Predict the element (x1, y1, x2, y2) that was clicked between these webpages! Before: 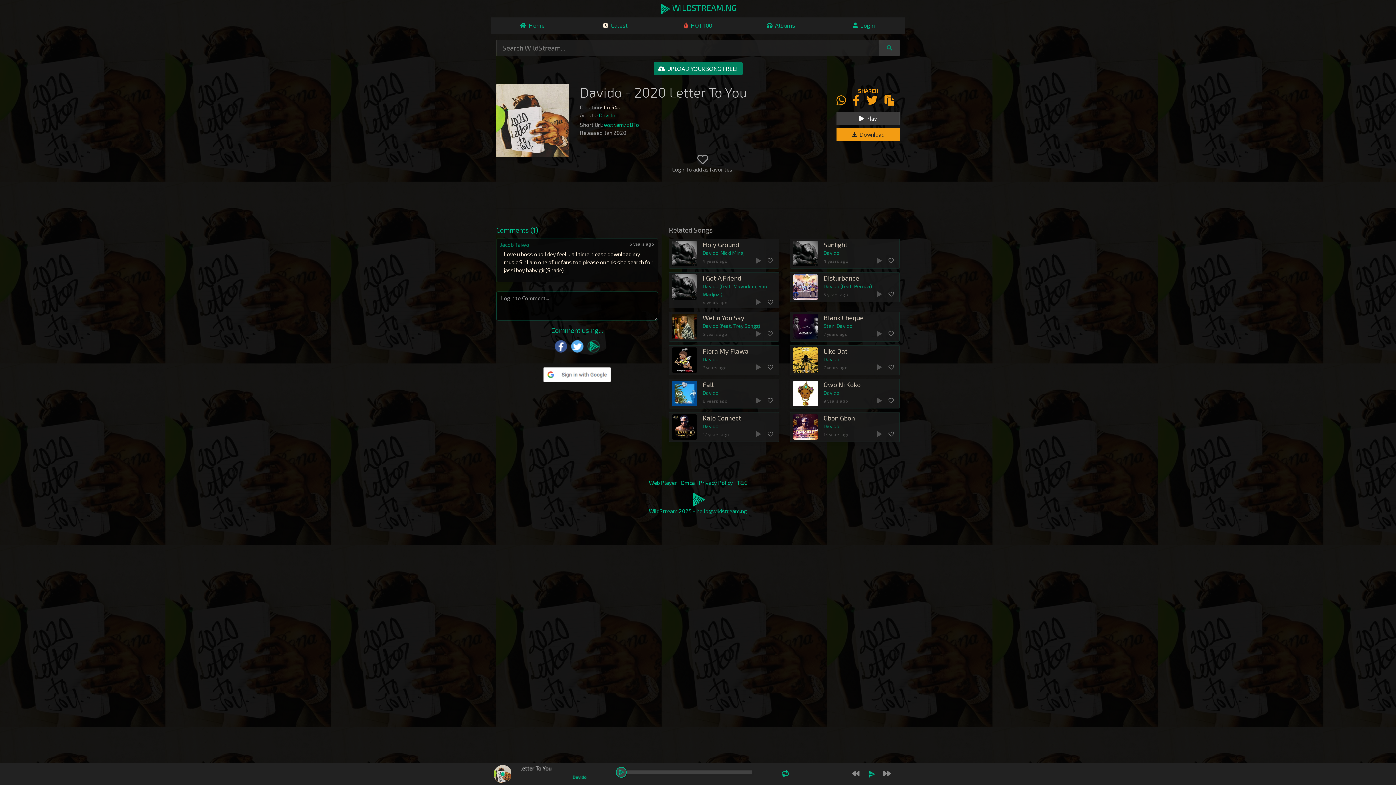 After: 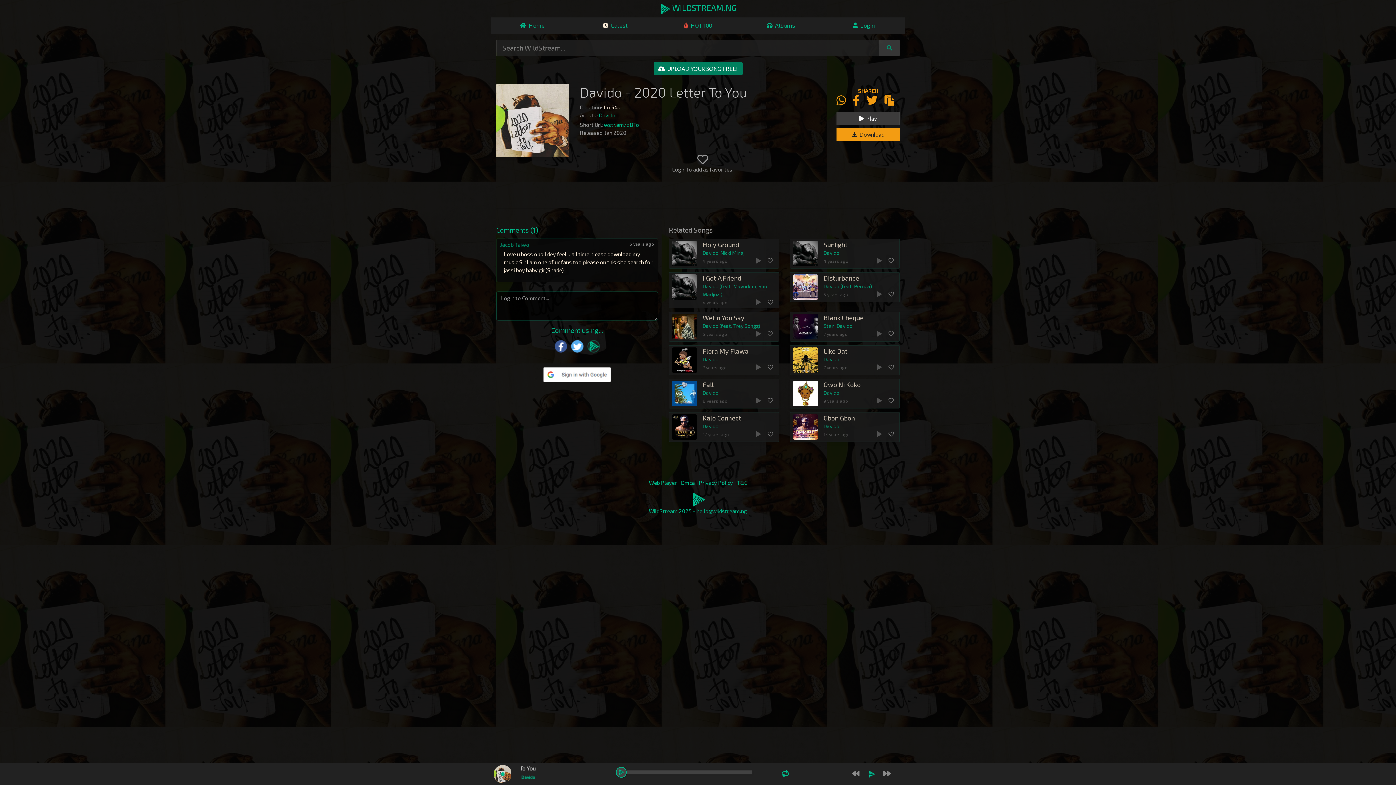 Action: bbox: (853, 98, 860, 105)